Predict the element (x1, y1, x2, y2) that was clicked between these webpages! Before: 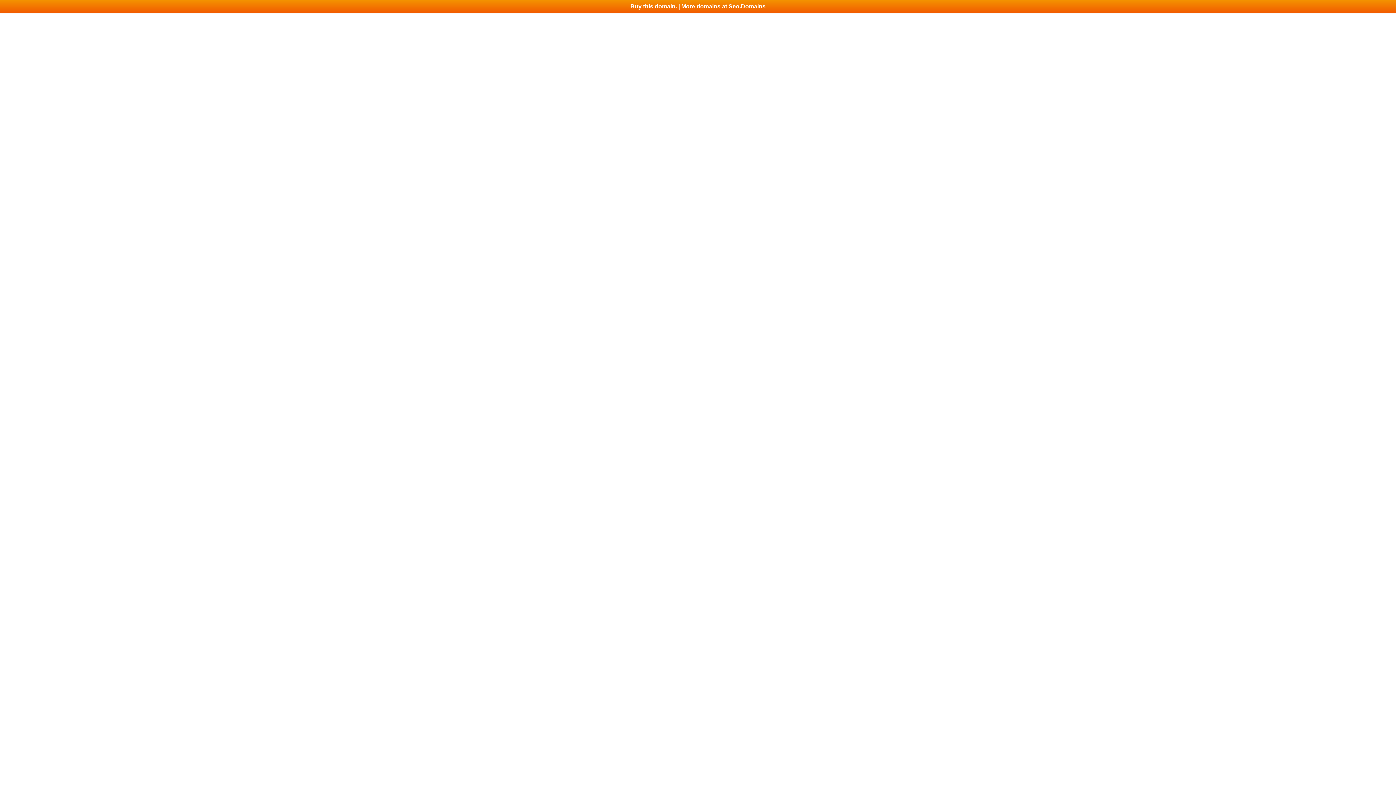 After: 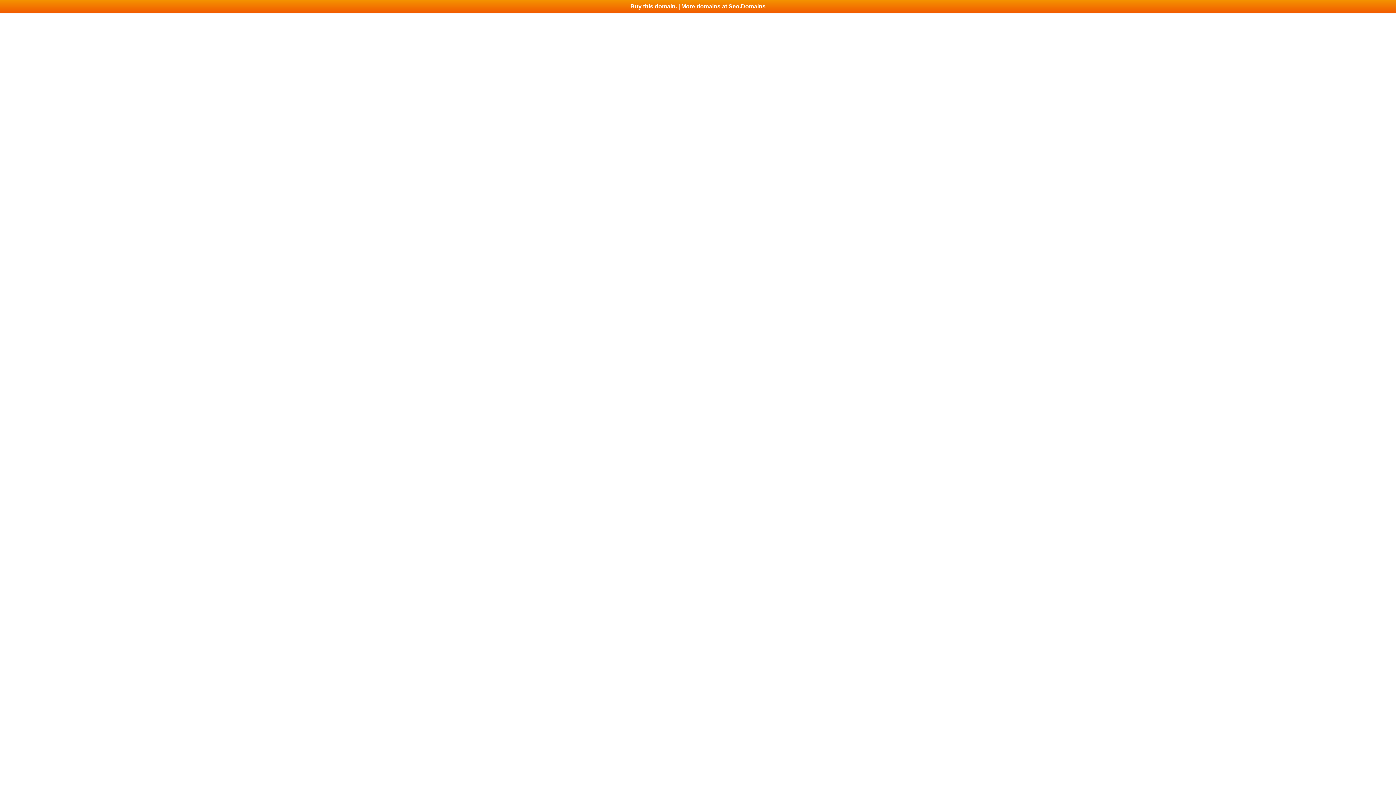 Action: label: Buy this domain. | More domains at Seo.Domains bbox: (0, 0, 1396, 13)